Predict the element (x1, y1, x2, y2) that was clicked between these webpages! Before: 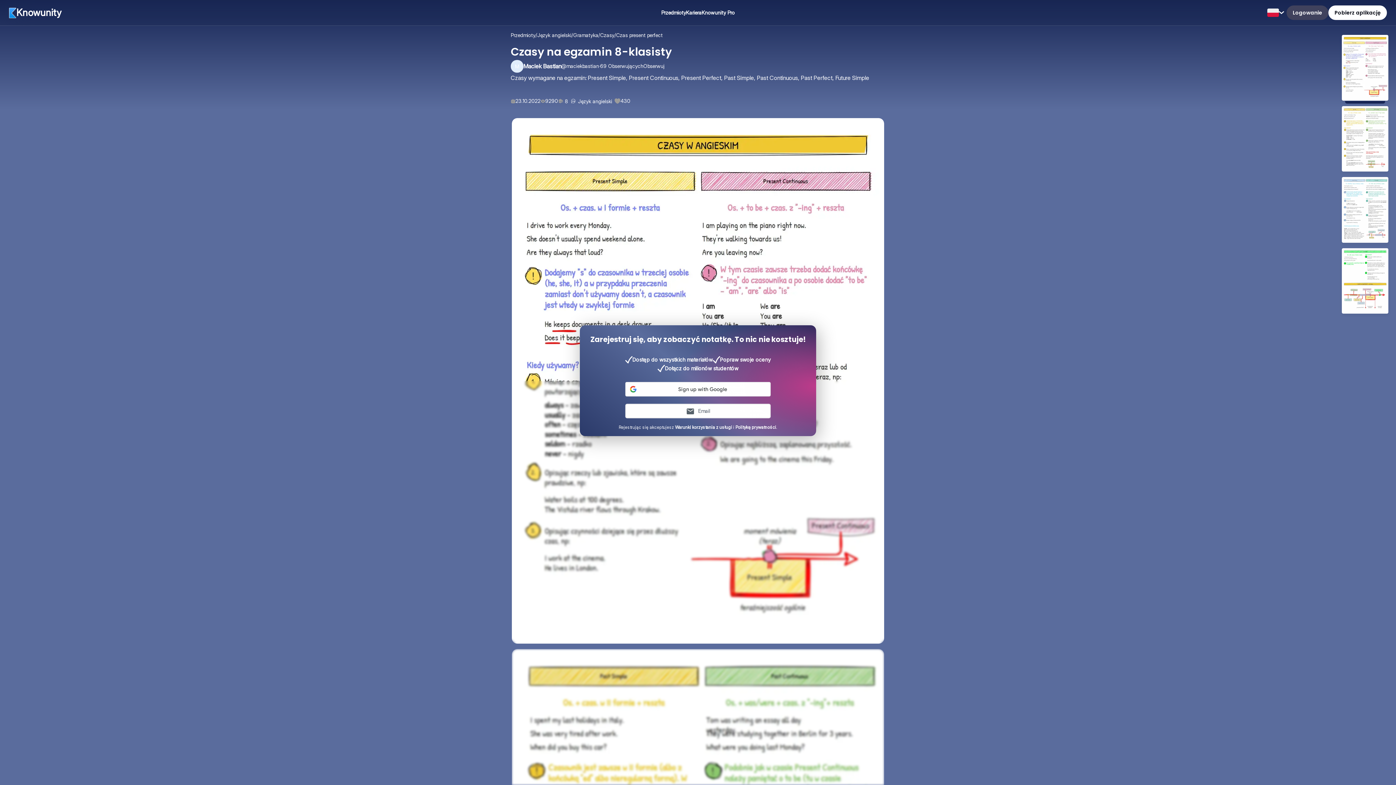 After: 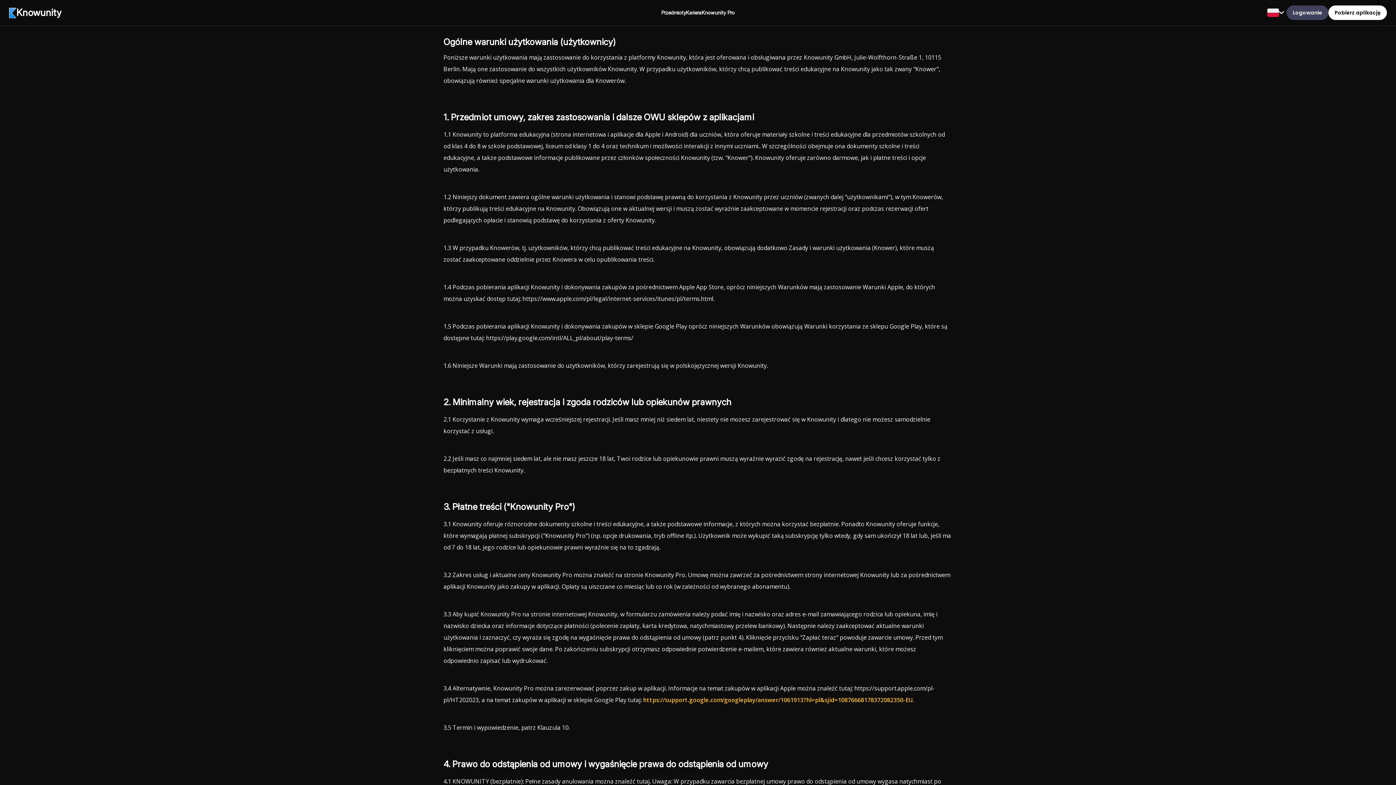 Action: bbox: (675, 424, 732, 430) label: Warunki korzystania z usługi